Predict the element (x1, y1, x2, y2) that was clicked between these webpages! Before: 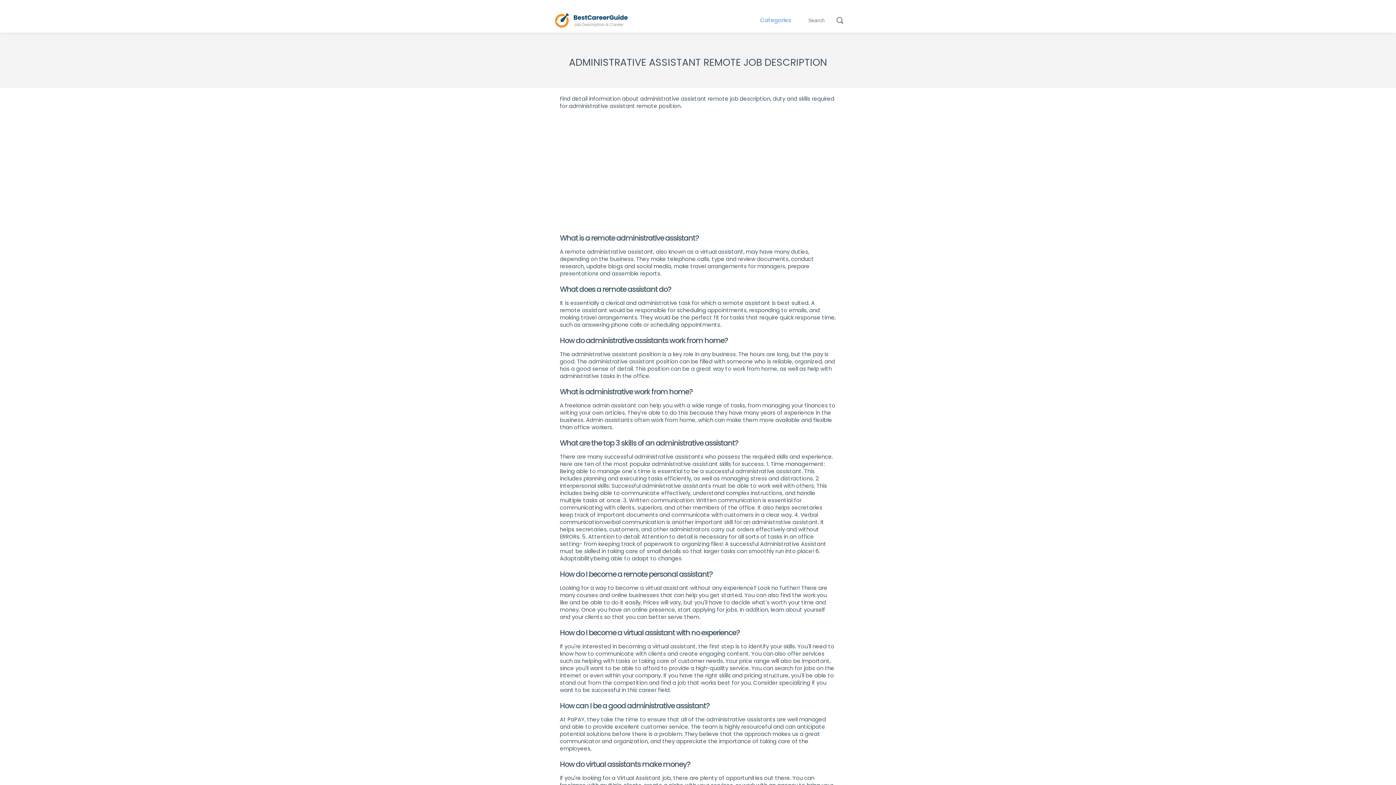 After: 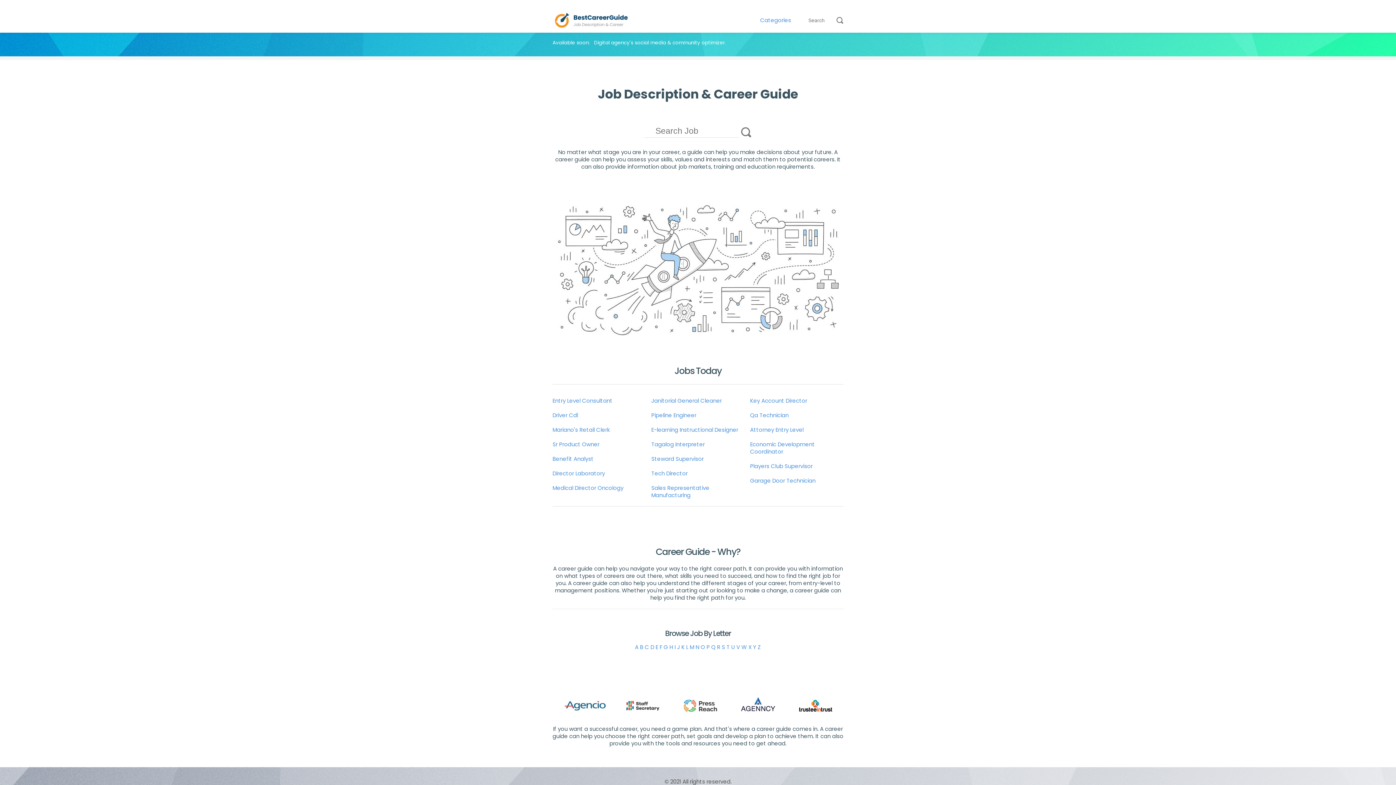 Action: bbox: (552, 7, 629, 33)